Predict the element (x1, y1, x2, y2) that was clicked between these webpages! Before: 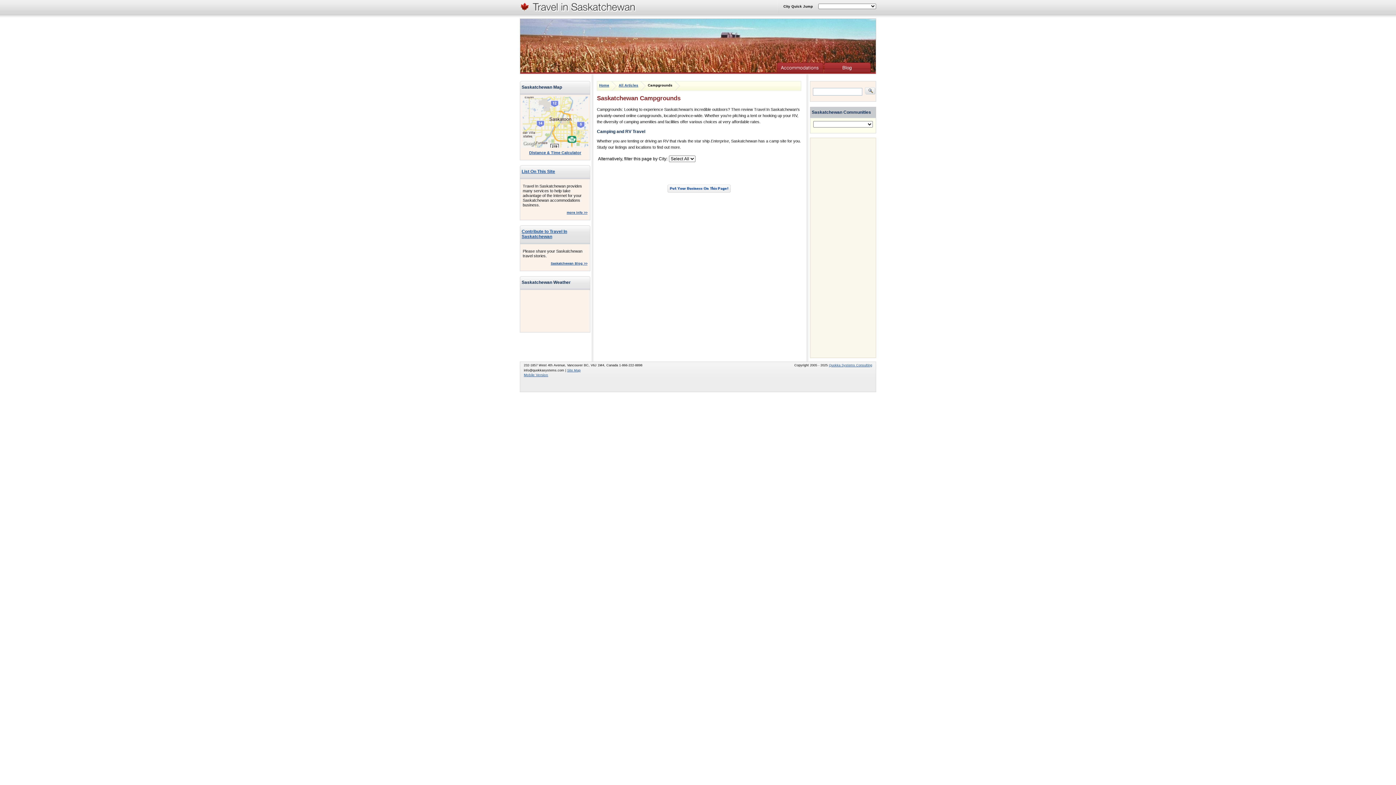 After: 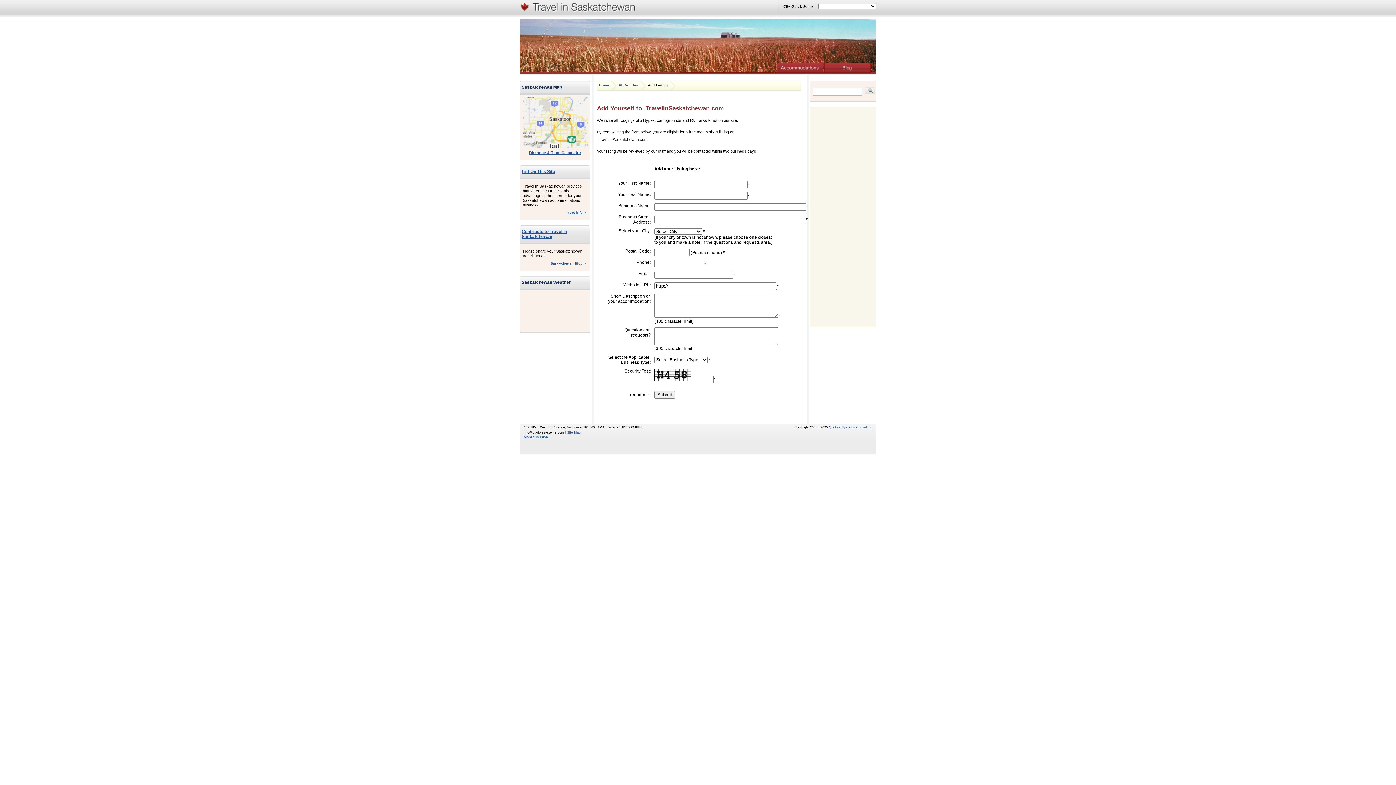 Action: bbox: (667, 188, 730, 193)